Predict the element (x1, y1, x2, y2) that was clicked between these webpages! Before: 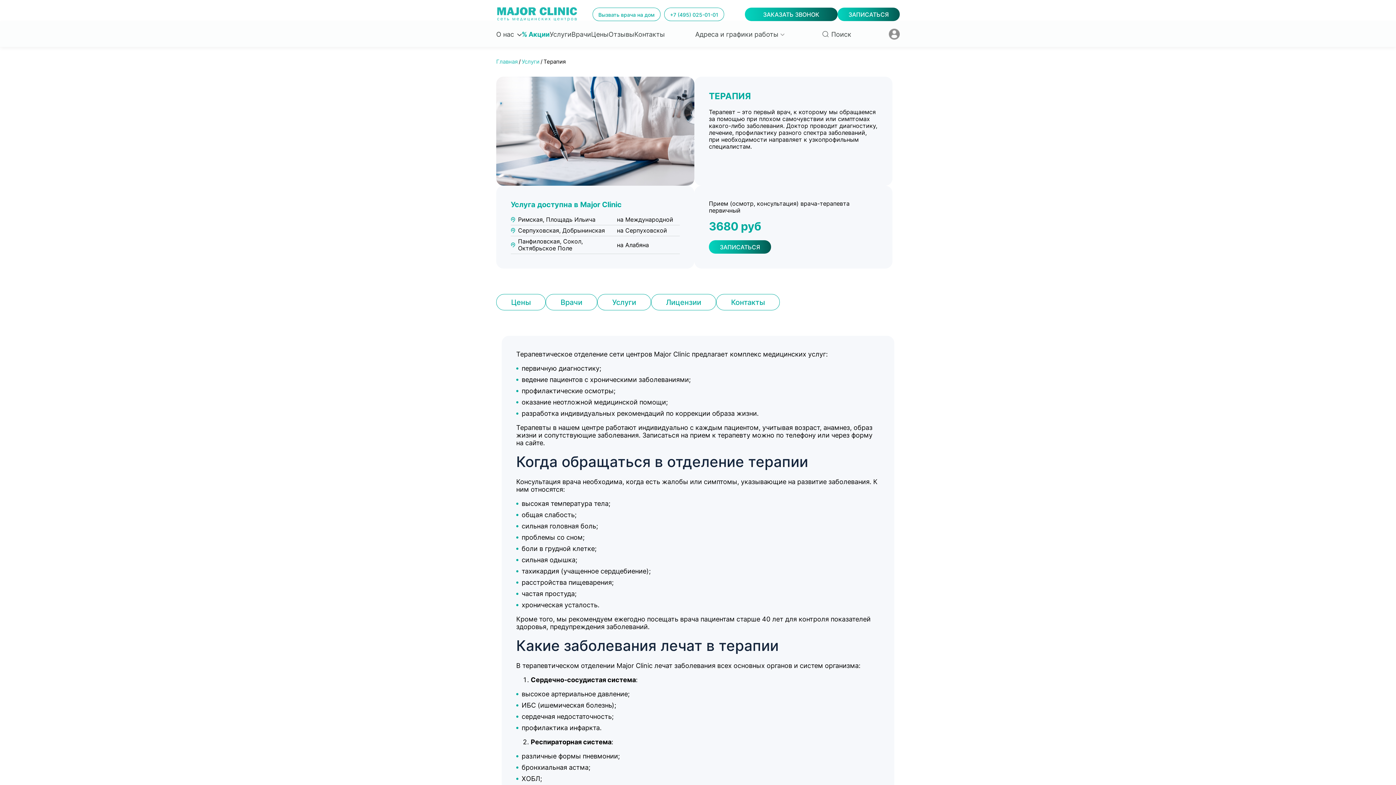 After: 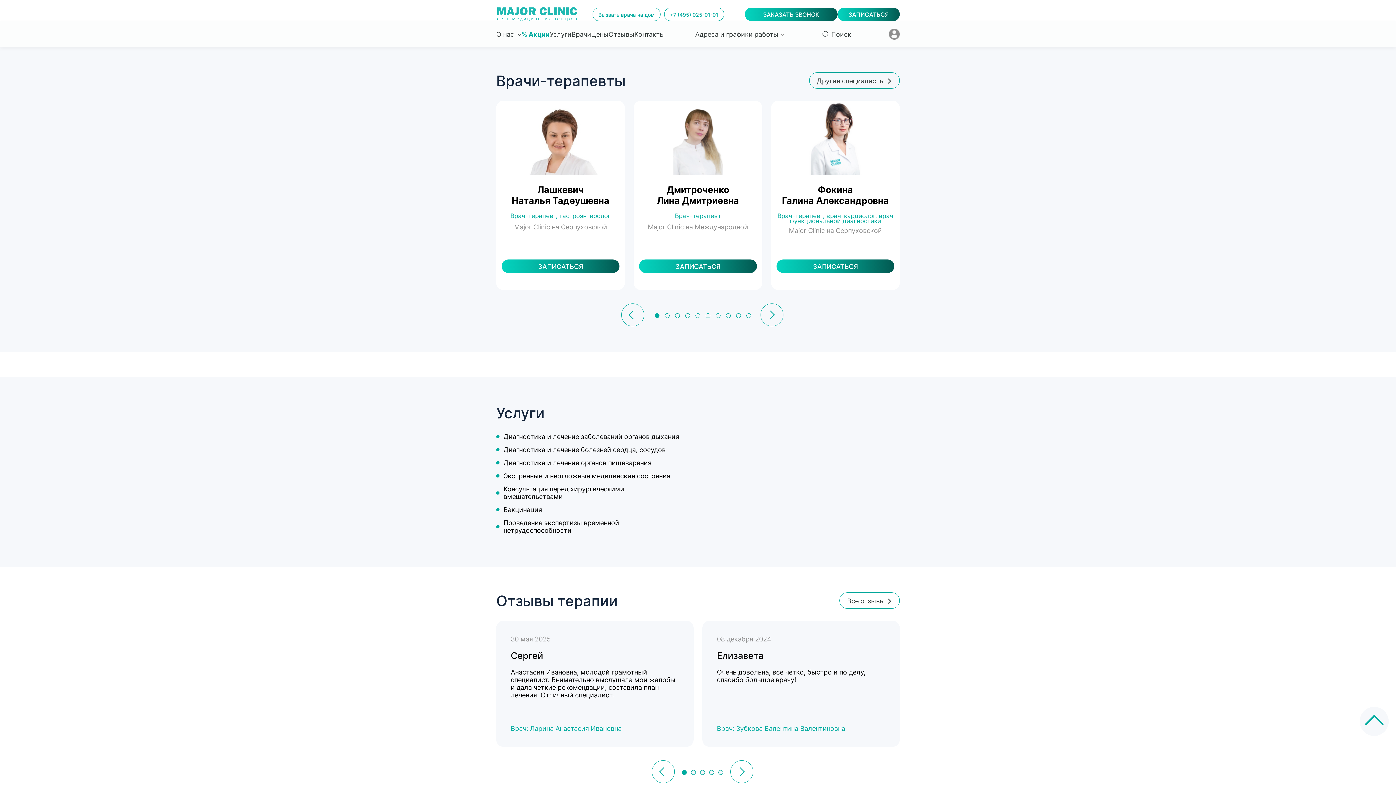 Action: label: Врачи bbox: (545, 294, 597, 310)